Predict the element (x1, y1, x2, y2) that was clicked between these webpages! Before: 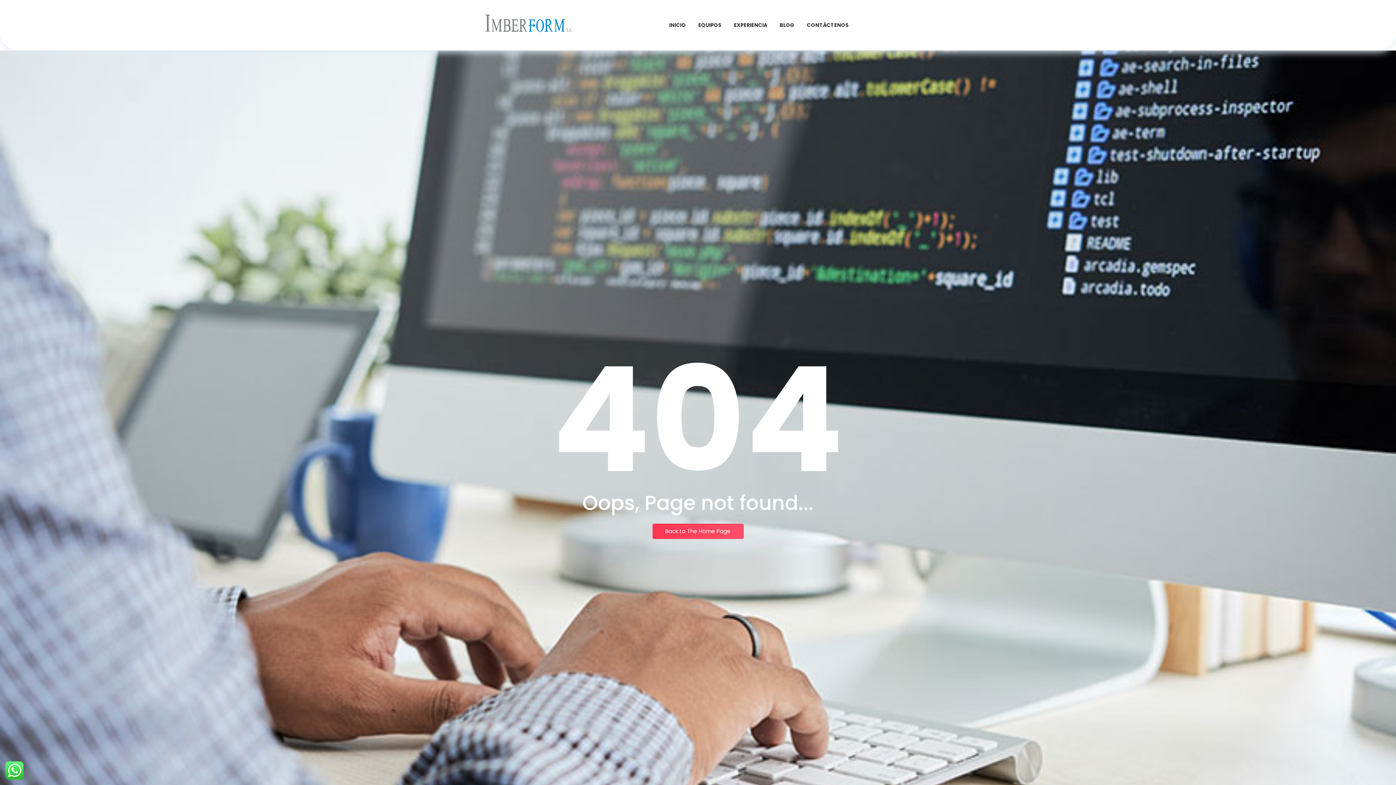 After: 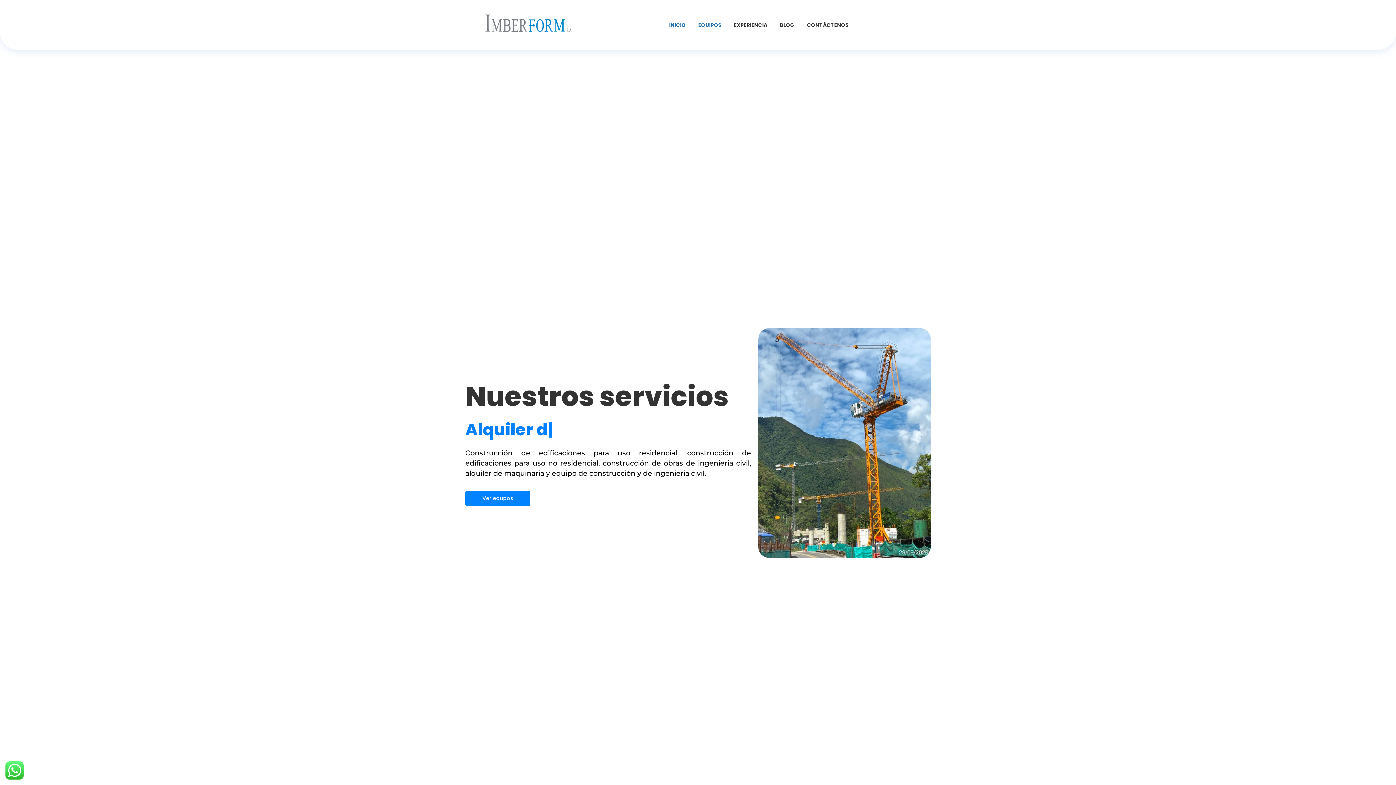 Action: bbox: (481, 3, 575, 44)